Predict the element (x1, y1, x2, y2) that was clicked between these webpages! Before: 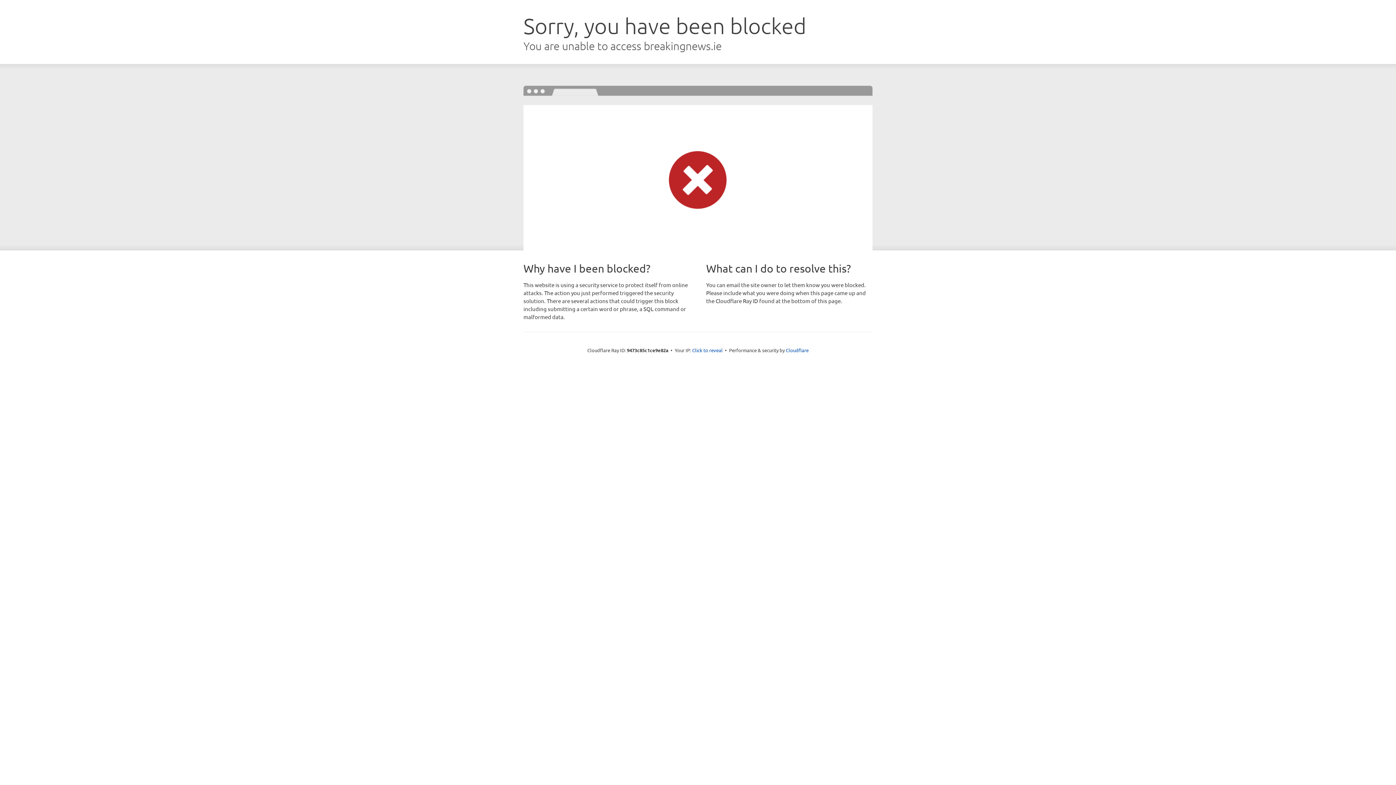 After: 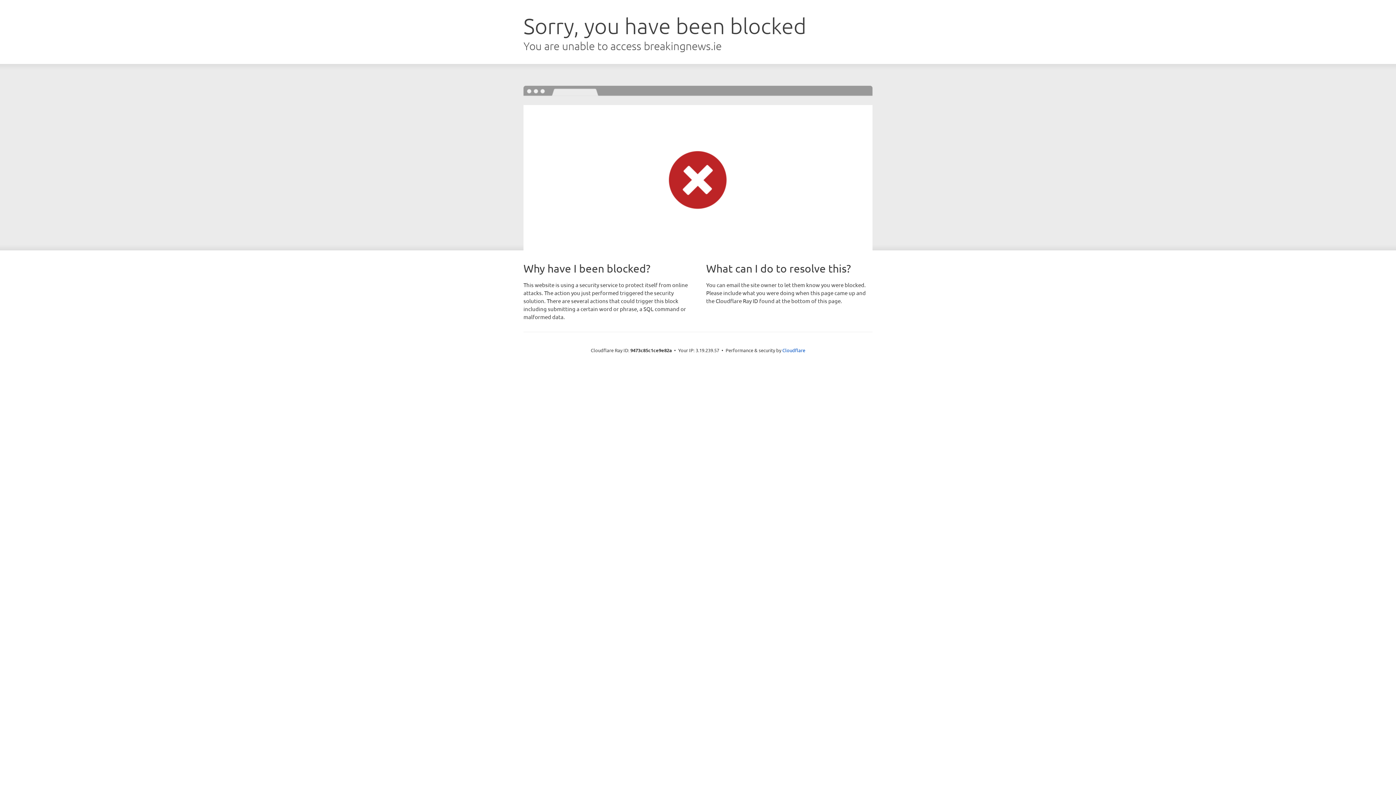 Action: bbox: (692, 346, 722, 353) label: Click to reveal